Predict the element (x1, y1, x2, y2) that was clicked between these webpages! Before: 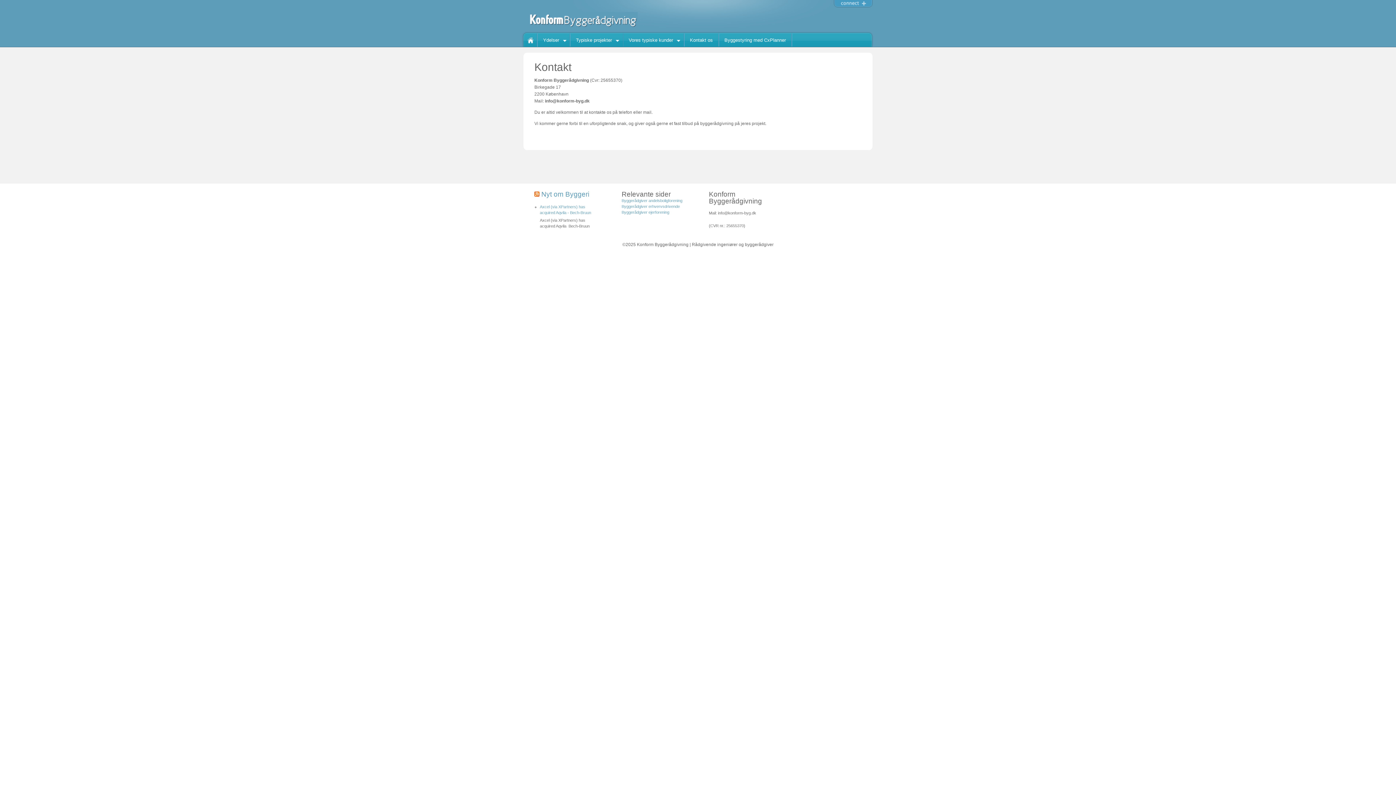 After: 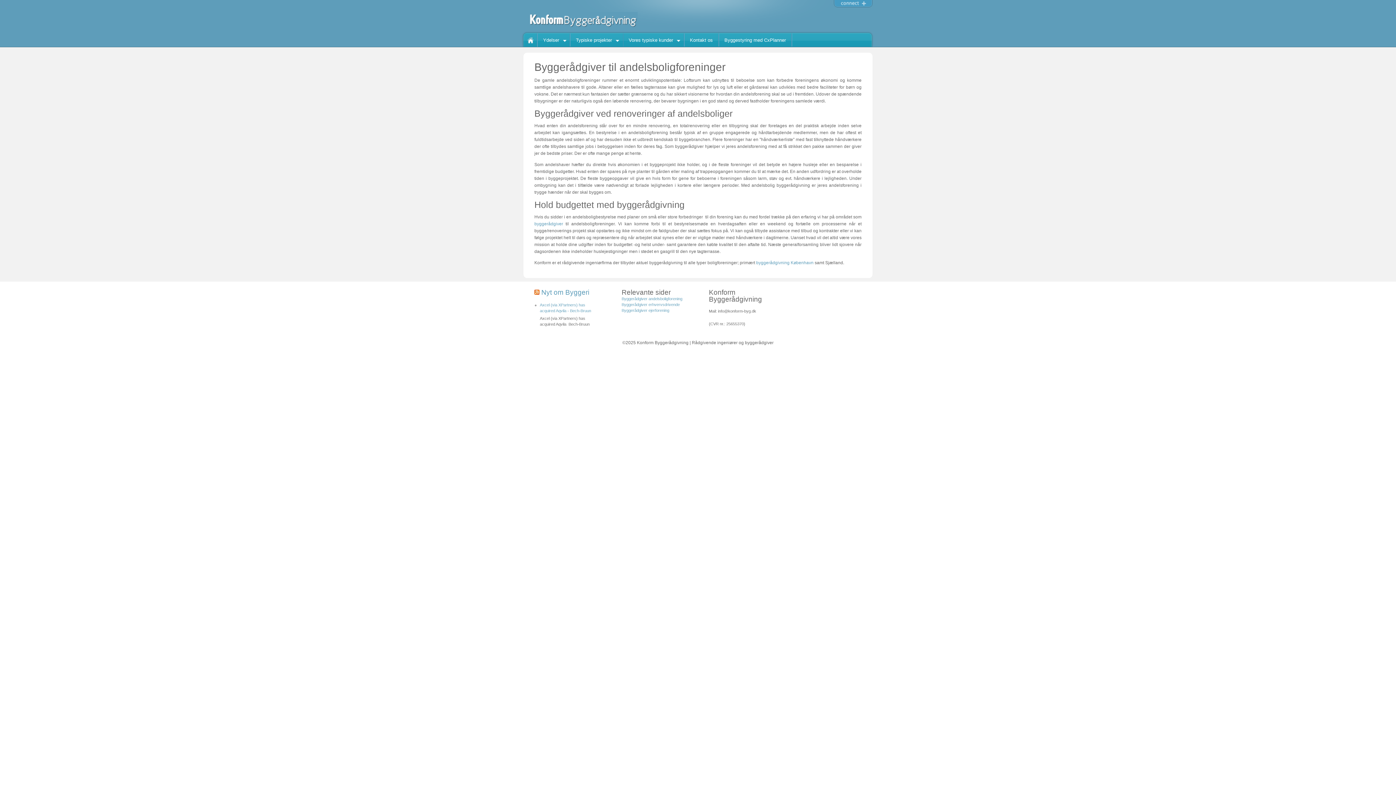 Action: bbox: (621, 198, 682, 202) label: Byggerådgiver andelsboligforening